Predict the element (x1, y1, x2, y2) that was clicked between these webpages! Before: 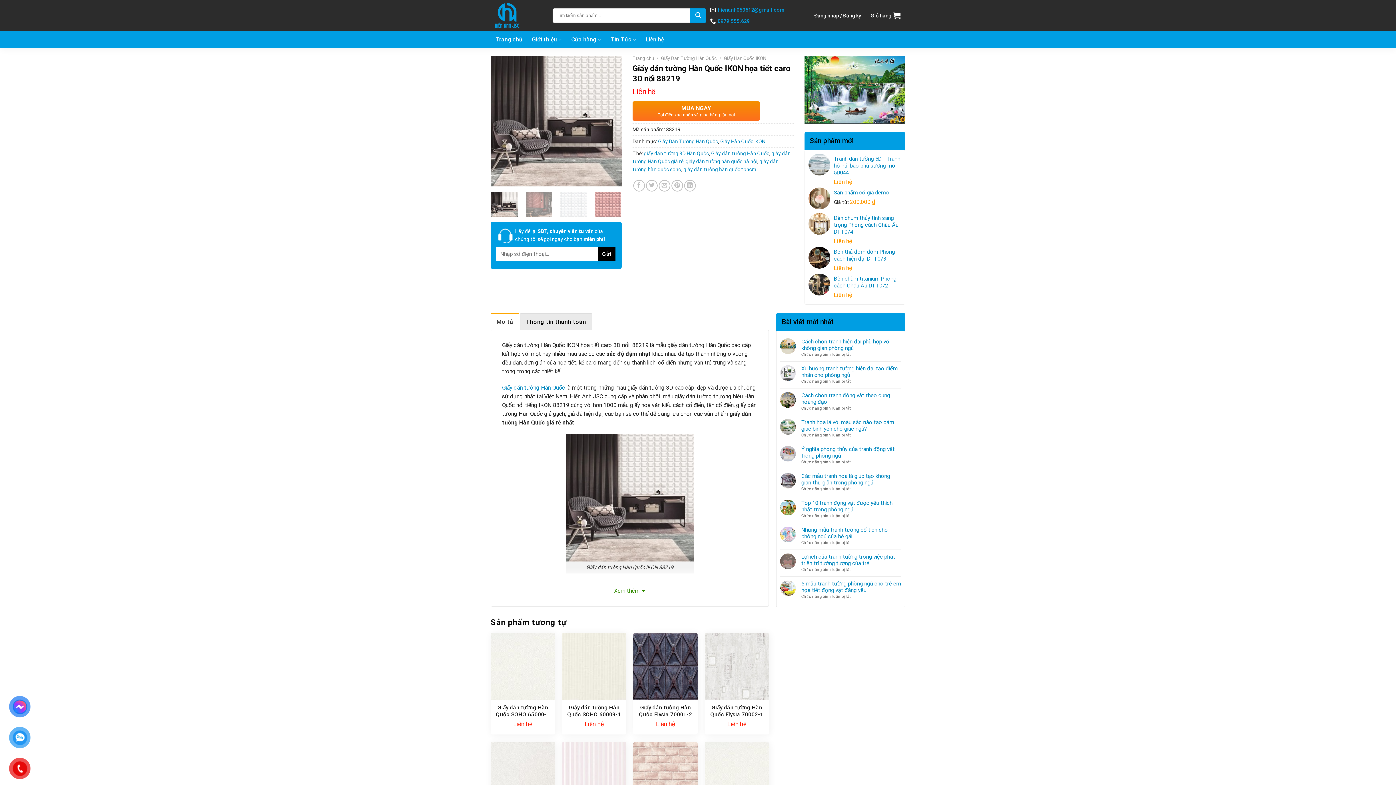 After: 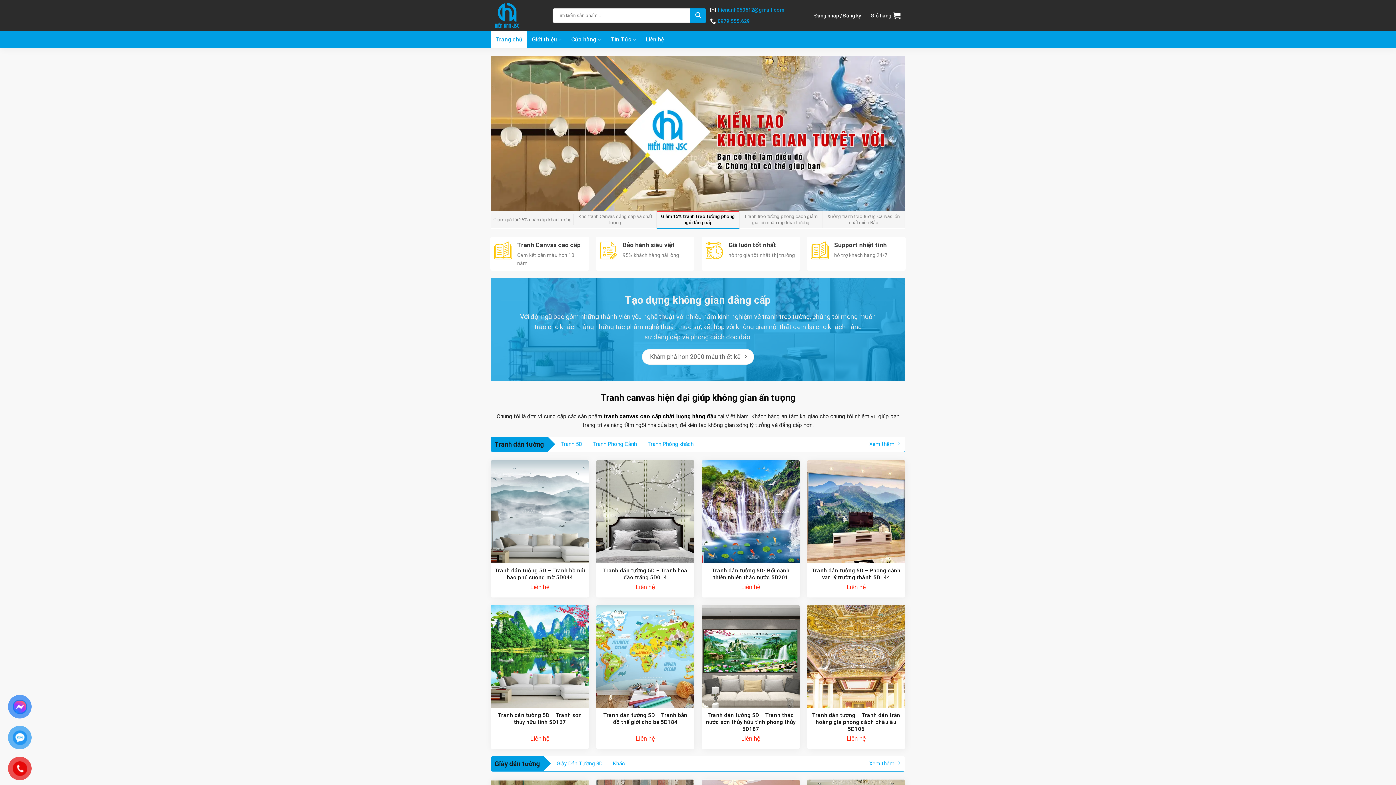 Action: label: Trang chủ bbox: (490, 30, 527, 48)